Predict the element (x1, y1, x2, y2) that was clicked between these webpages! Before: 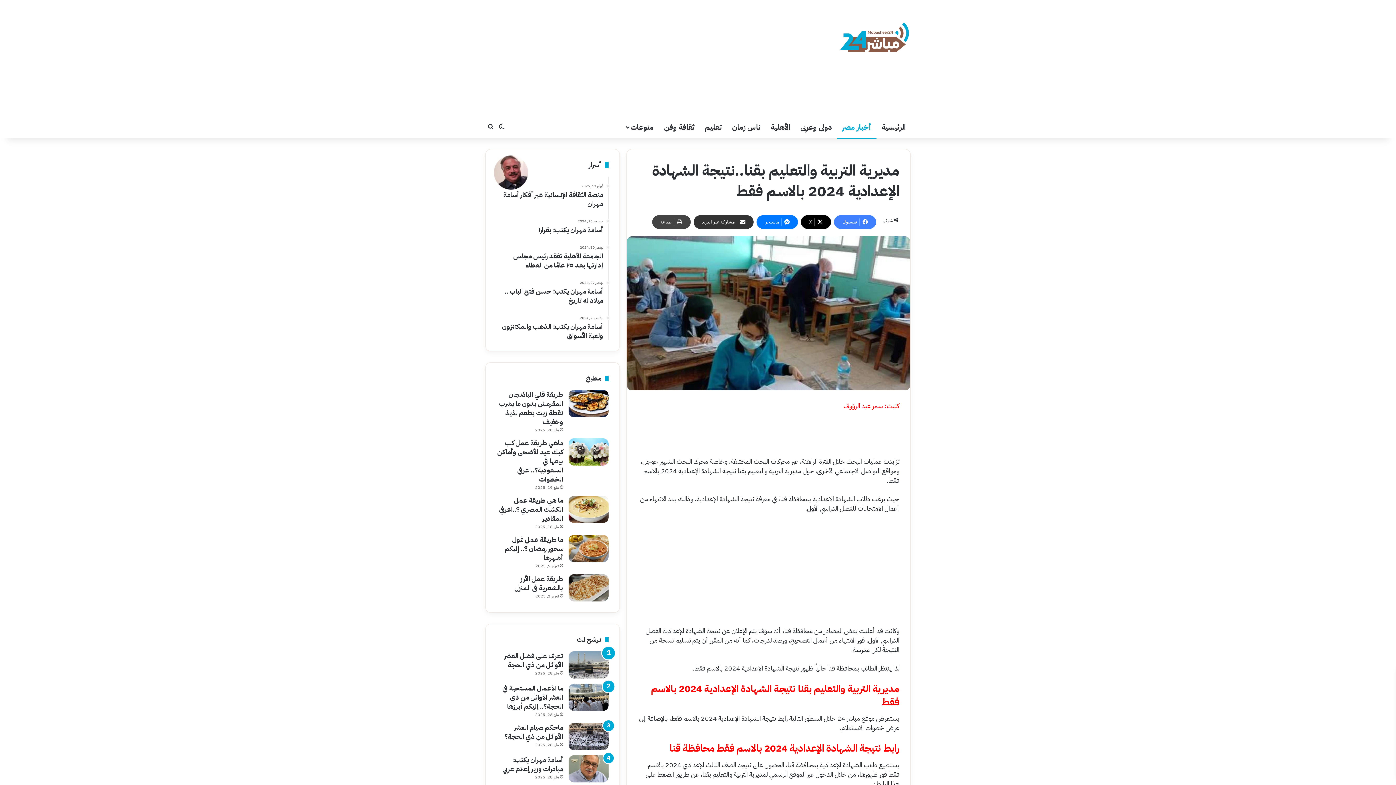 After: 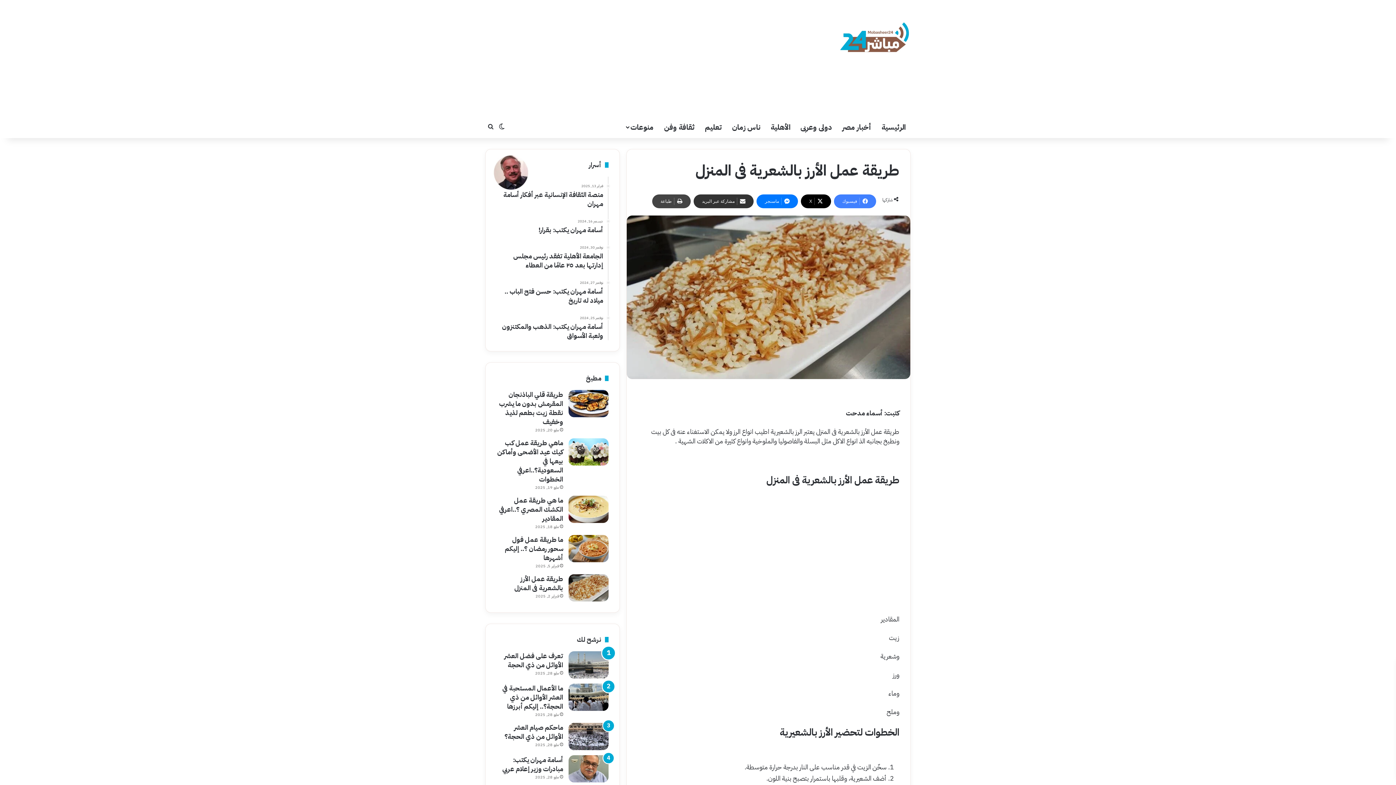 Action: label: طريقة عمل الأرز بالشعرية فى المنزل bbox: (568, 574, 608, 601)